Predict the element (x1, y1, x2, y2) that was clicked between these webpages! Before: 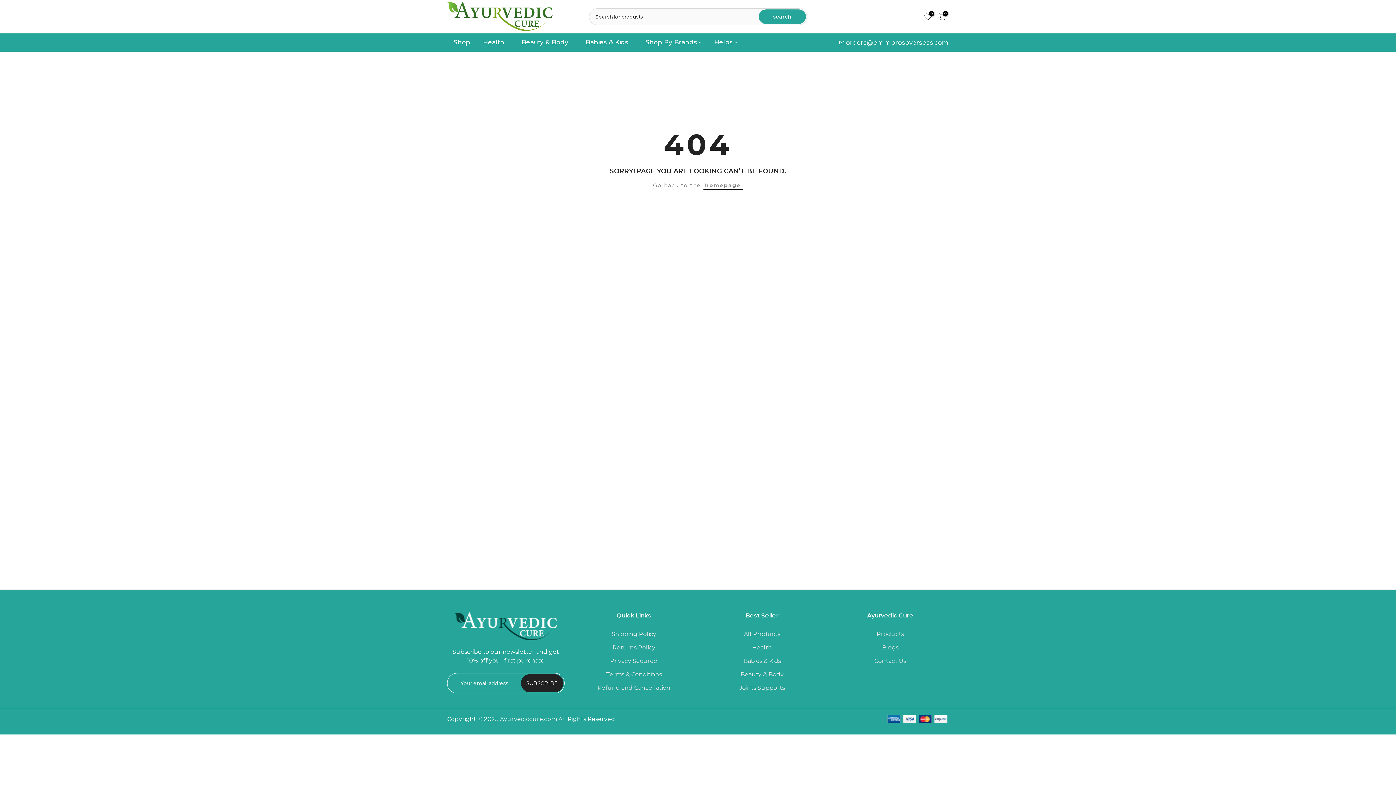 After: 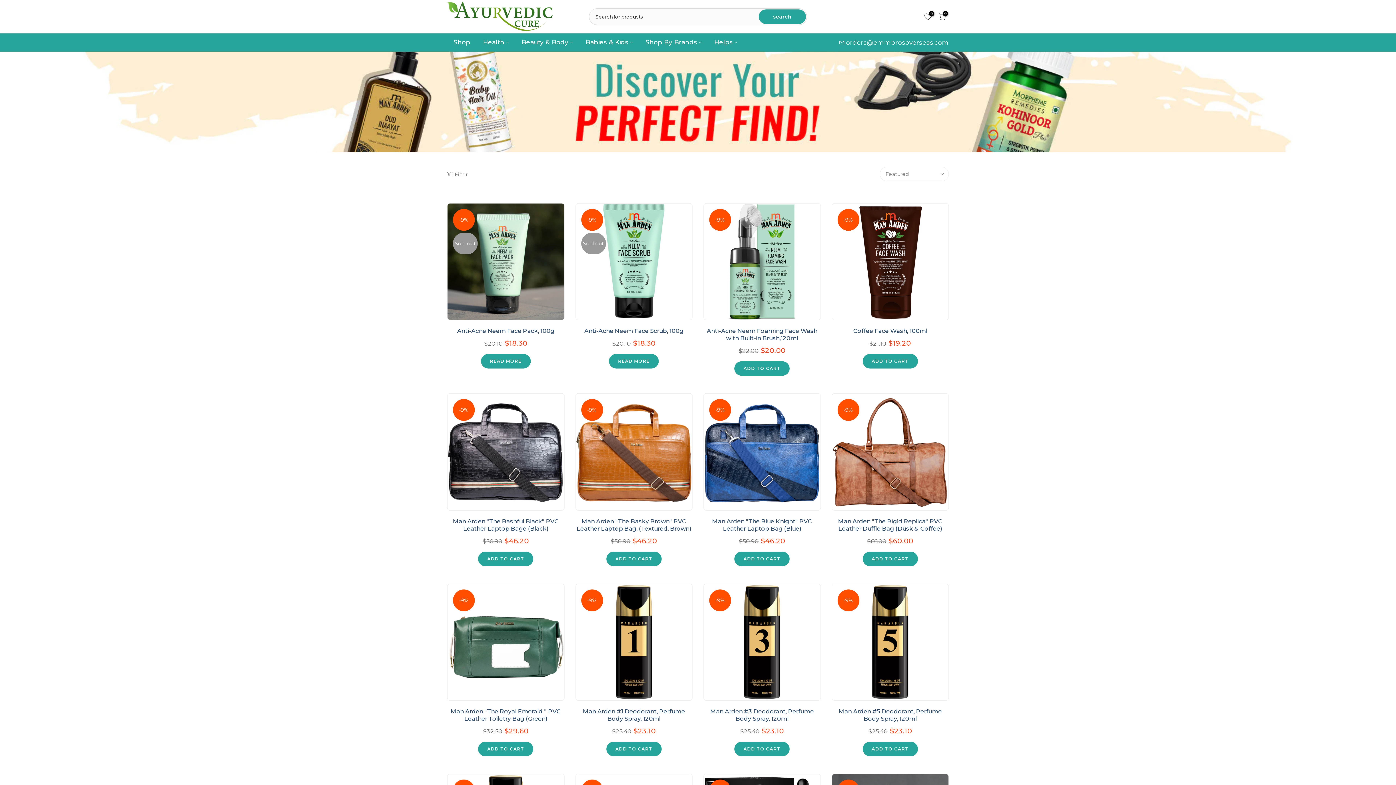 Action: bbox: (447, 37, 476, 47) label: Shop